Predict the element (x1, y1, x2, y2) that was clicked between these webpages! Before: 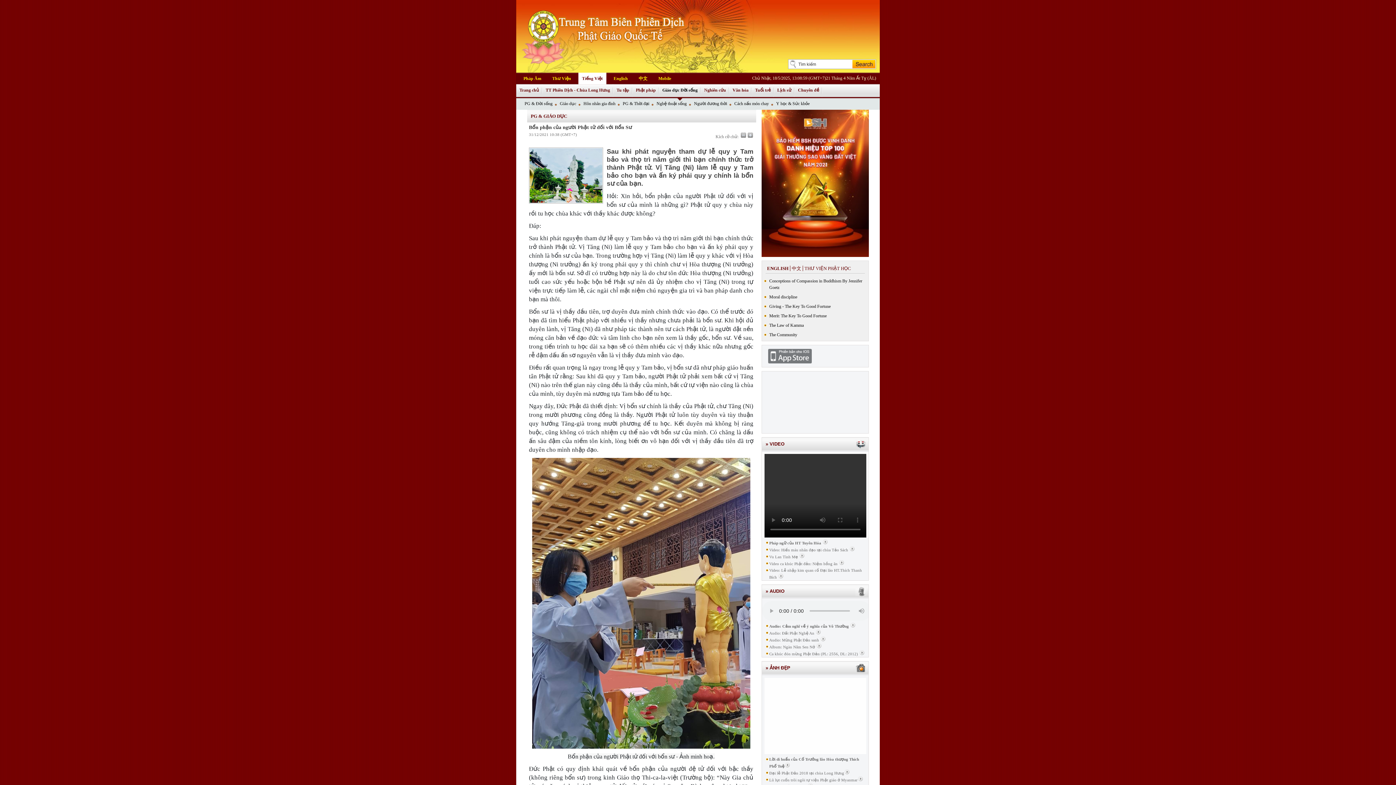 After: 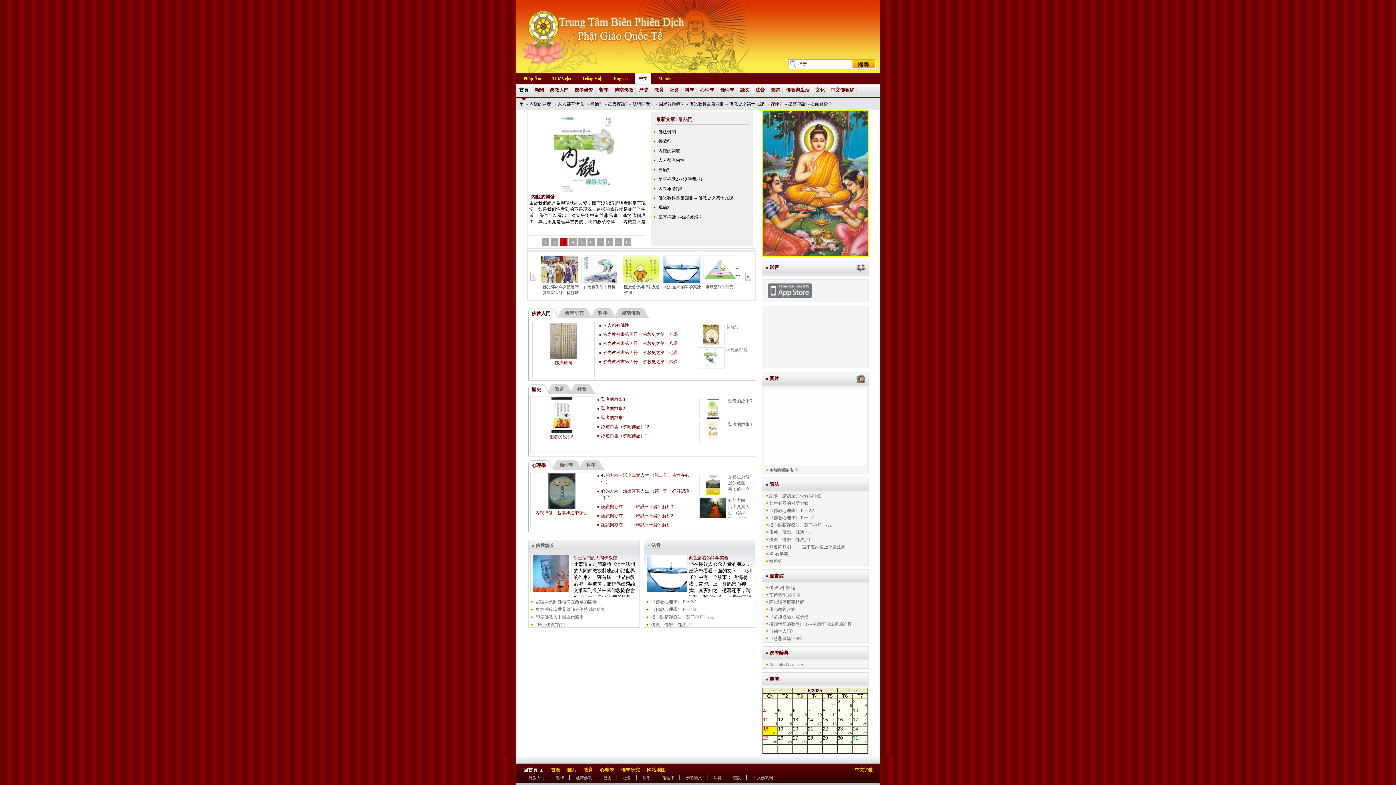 Action: bbox: (638, 76, 647, 81) label: 中文